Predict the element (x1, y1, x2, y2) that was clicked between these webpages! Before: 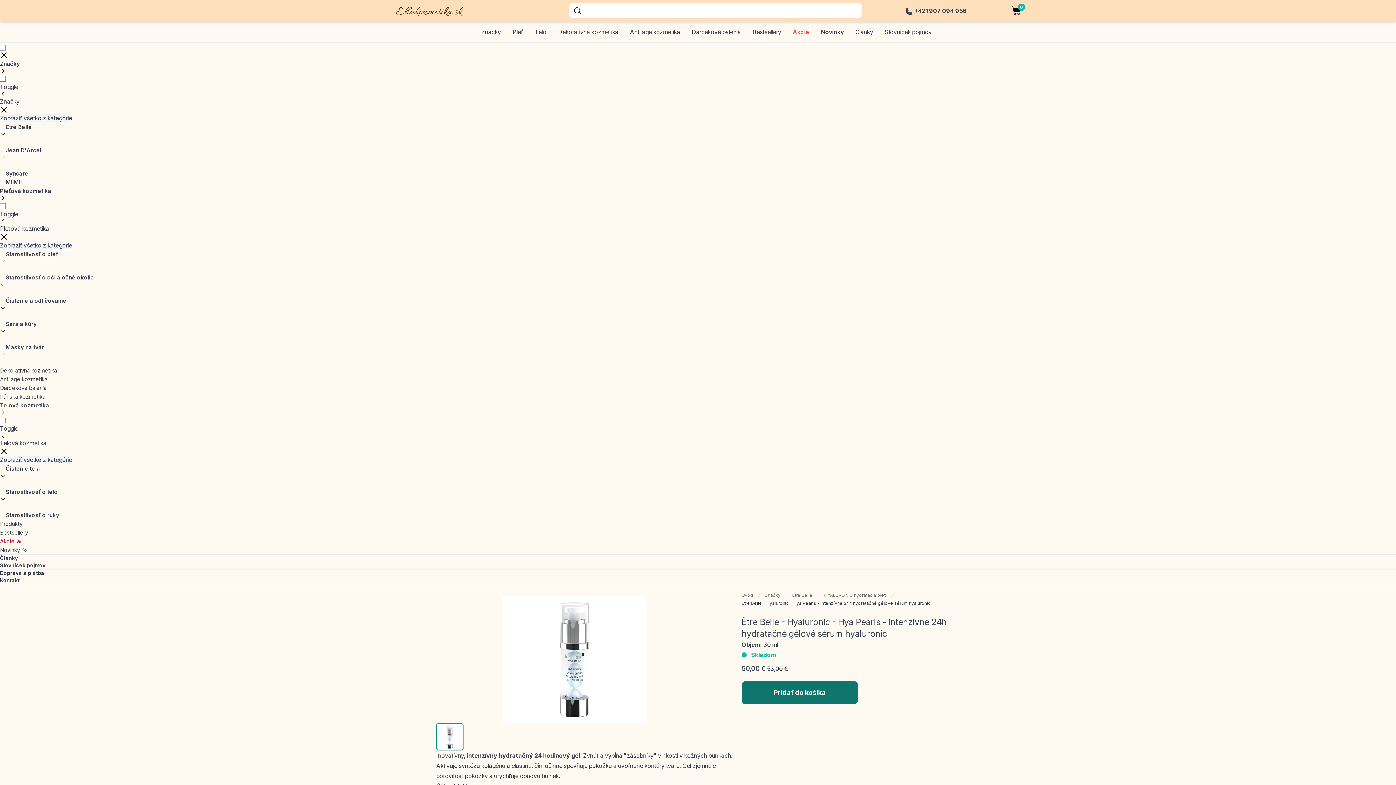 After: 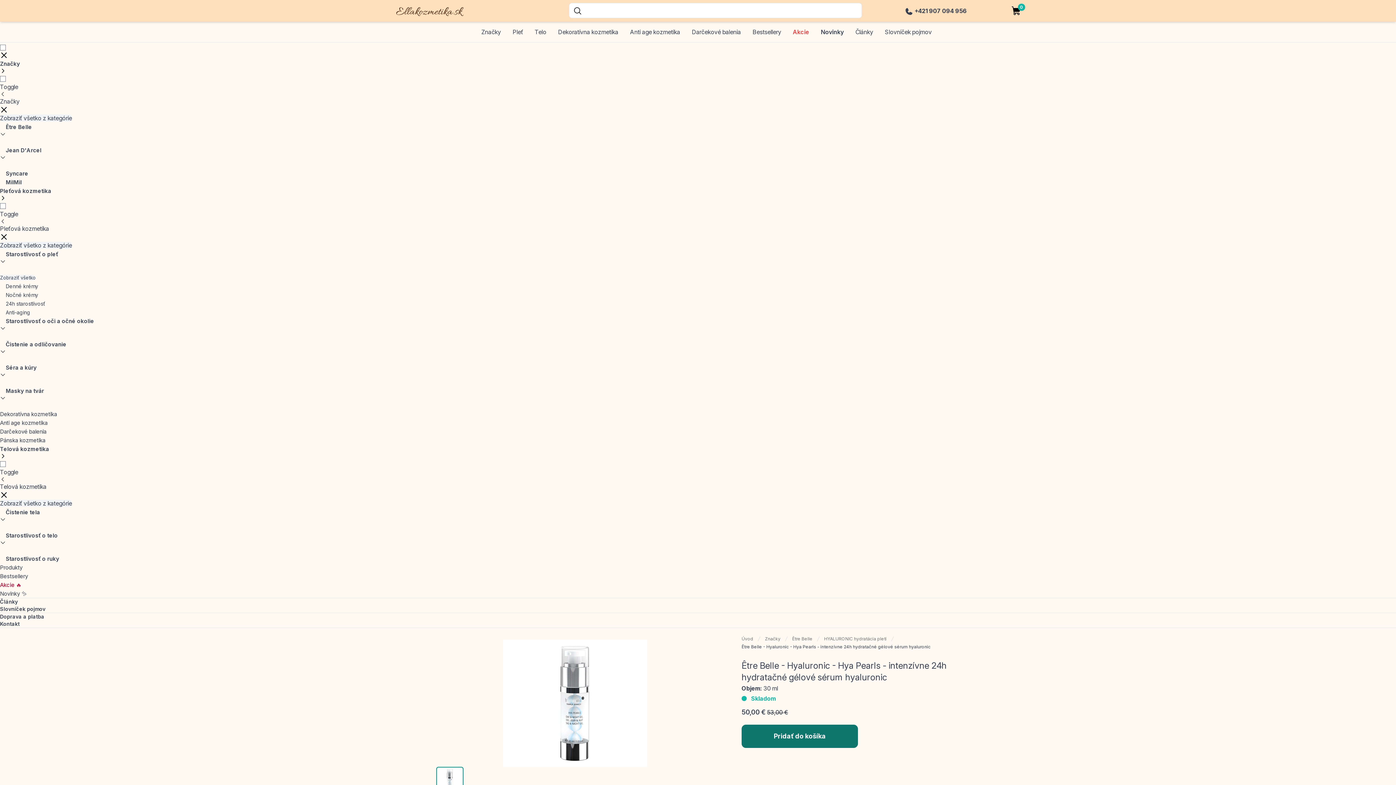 Action: bbox: (0, 250, 58, 272) label: Starostlivosť o pleť